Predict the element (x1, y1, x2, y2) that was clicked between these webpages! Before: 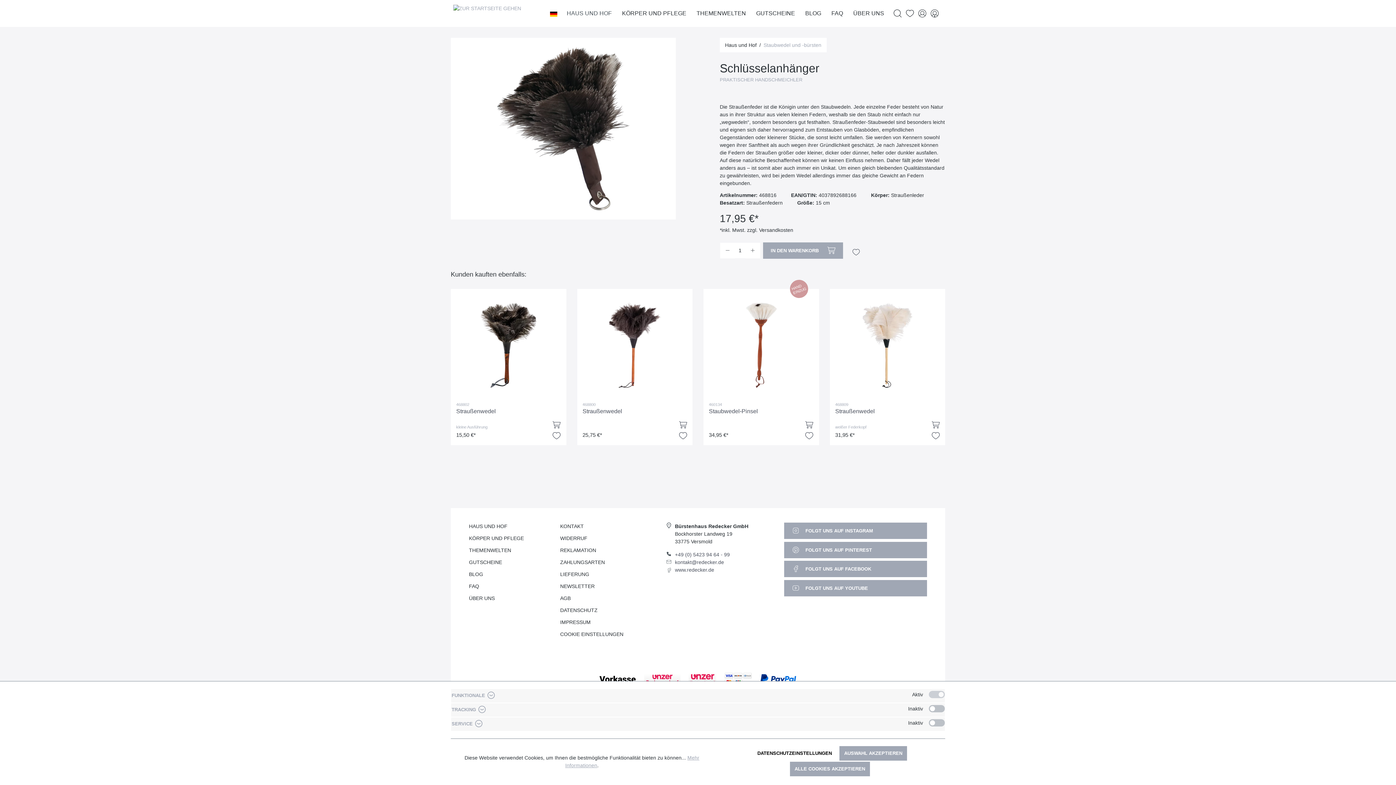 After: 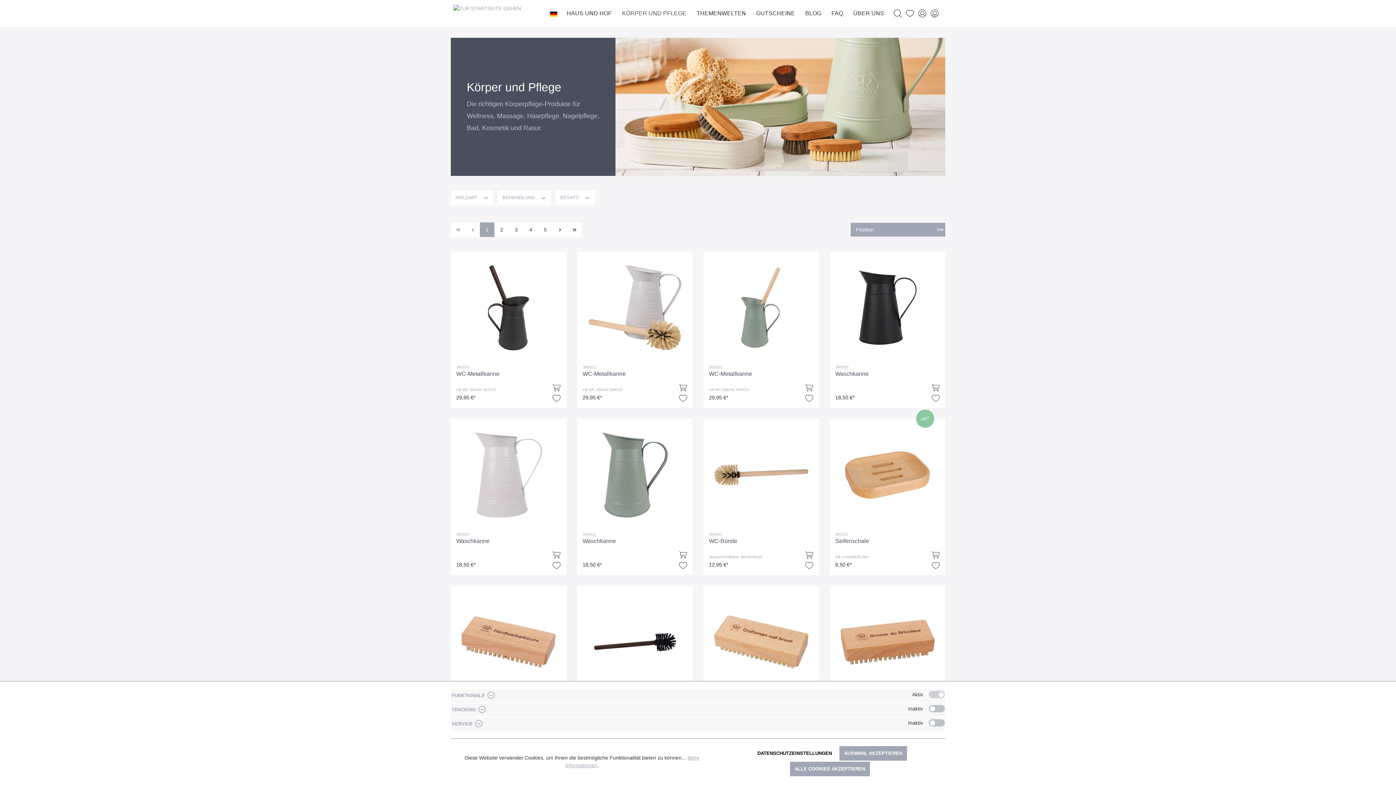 Action: bbox: (622, 9, 696, 17) label: KÖRPER UND PFLEGE